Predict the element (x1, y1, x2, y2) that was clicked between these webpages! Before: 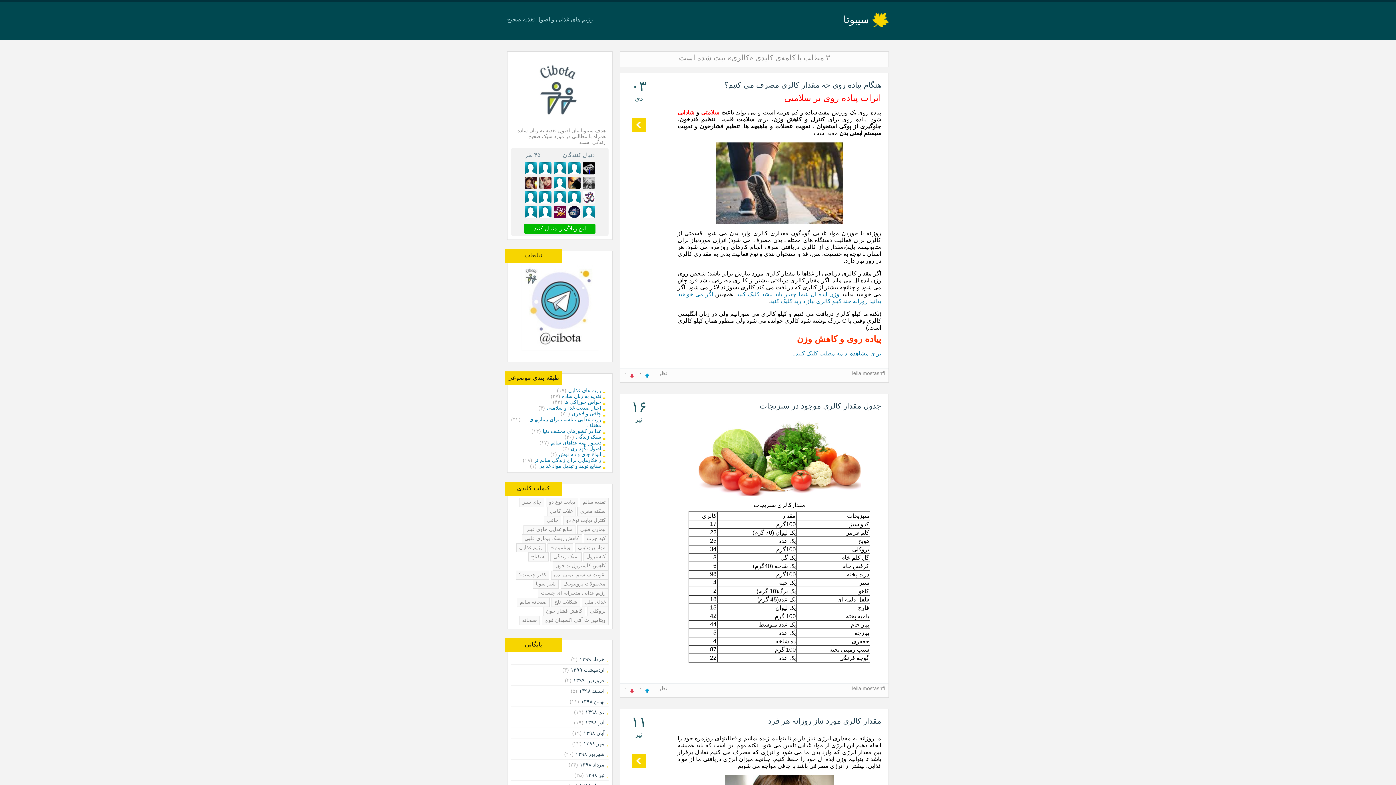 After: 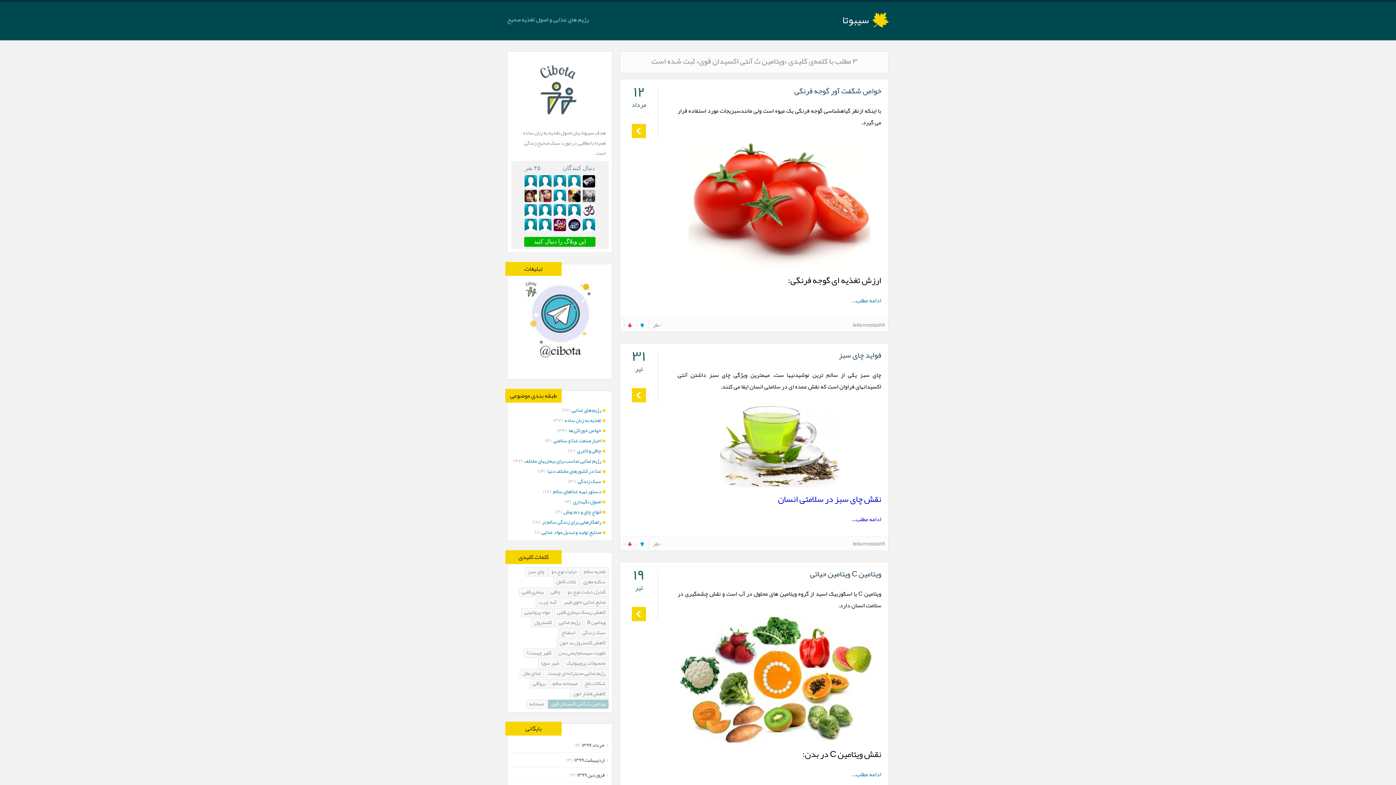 Action: bbox: (541, 616, 608, 625) label: ویتامین ث آنتی اکسیدان قوی